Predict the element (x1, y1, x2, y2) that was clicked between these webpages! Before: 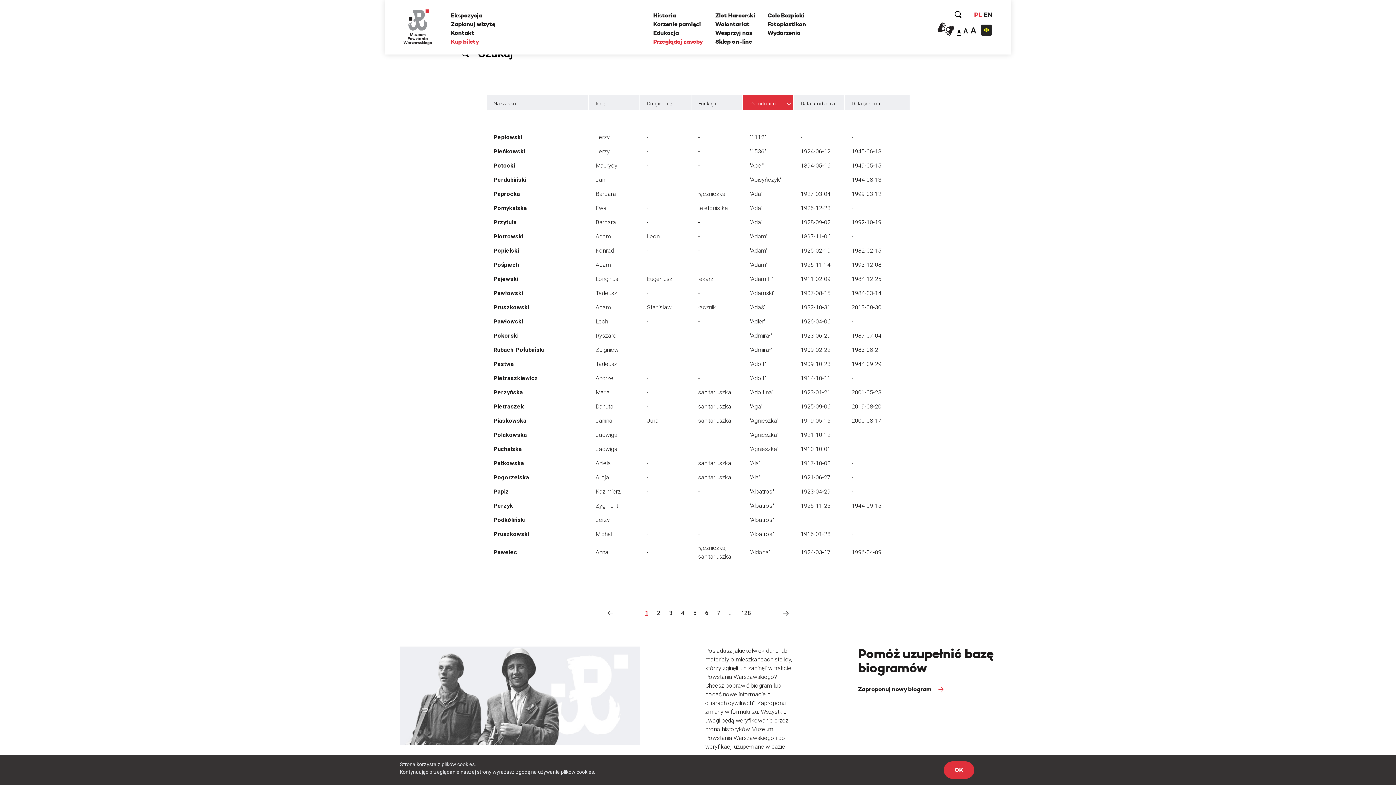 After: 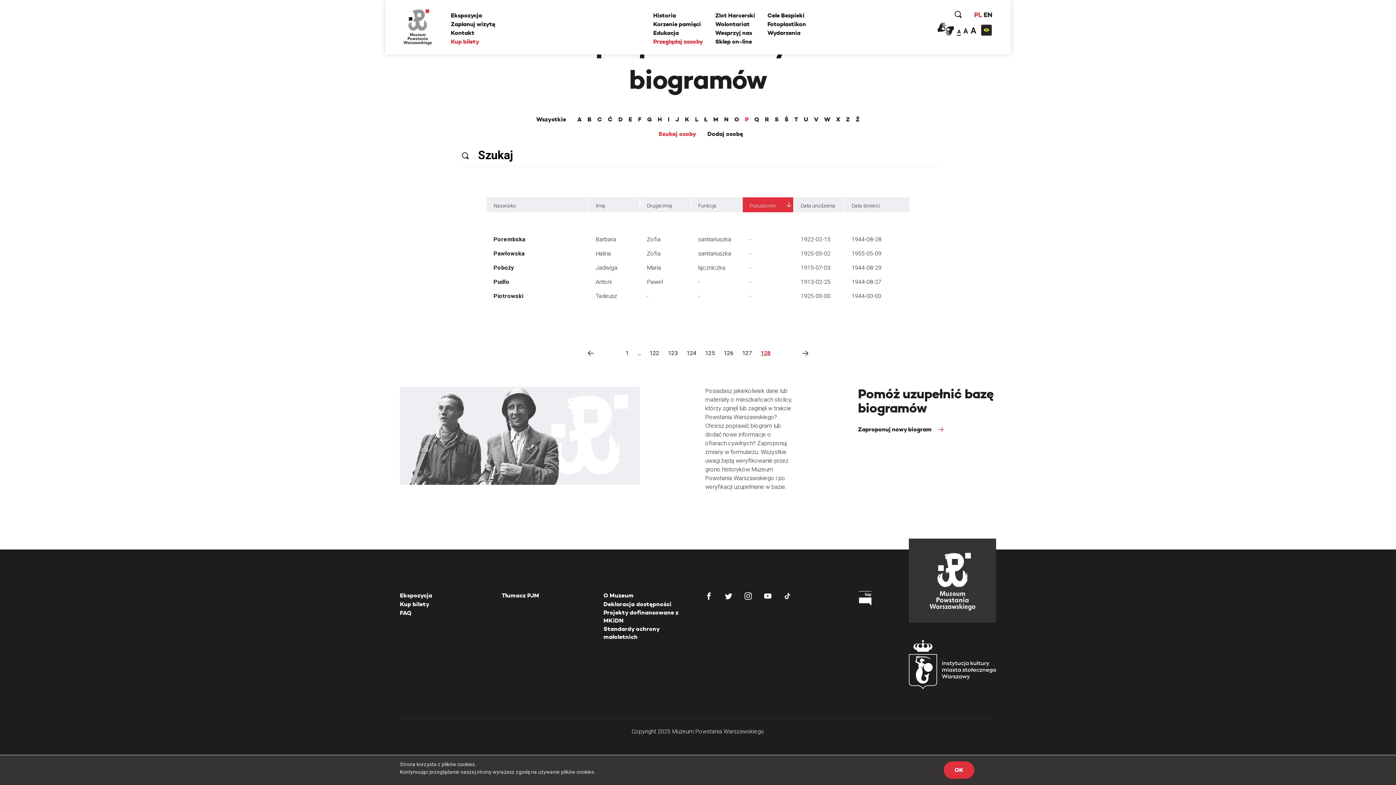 Action: bbox: (737, 609, 754, 616) label: 128